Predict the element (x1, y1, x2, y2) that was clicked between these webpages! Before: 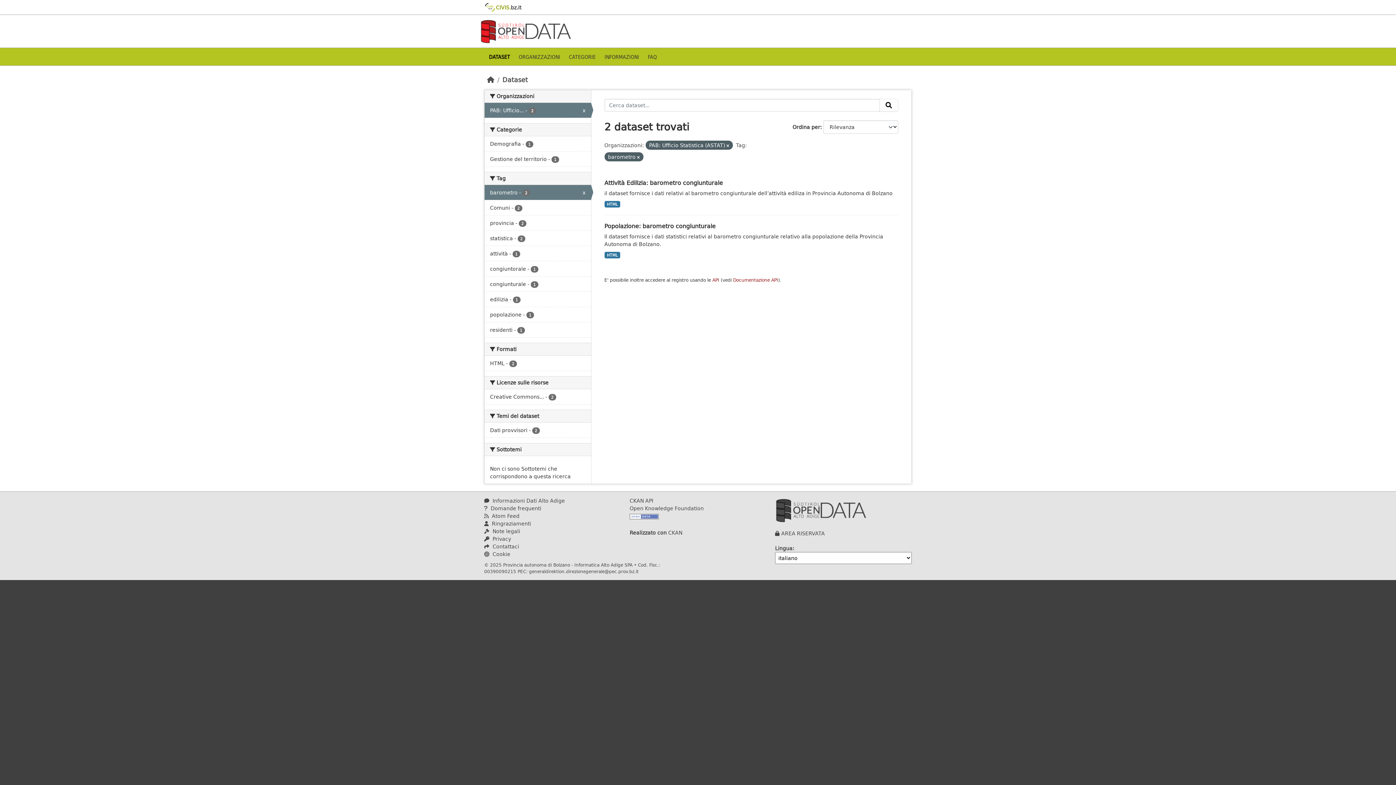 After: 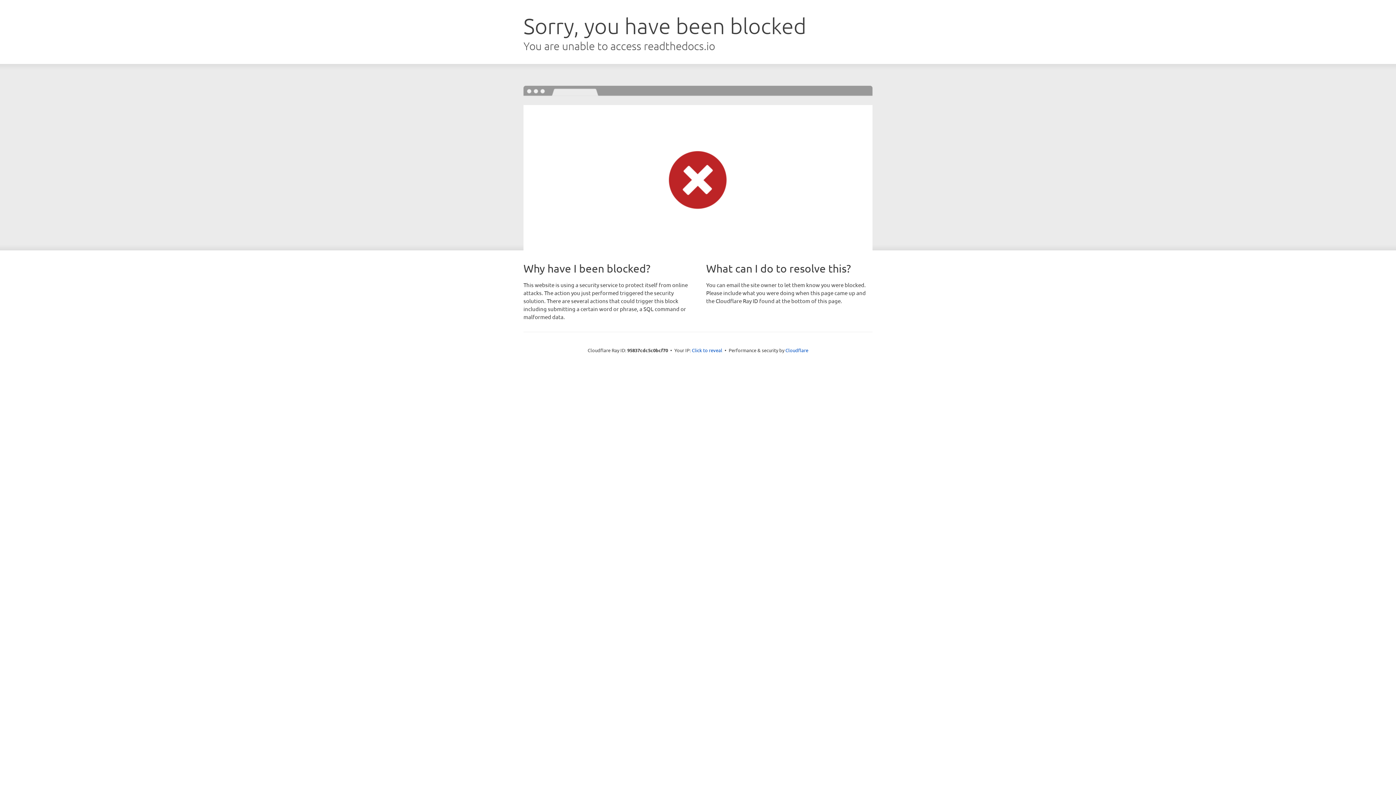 Action: label: CKAN API bbox: (629, 497, 653, 504)